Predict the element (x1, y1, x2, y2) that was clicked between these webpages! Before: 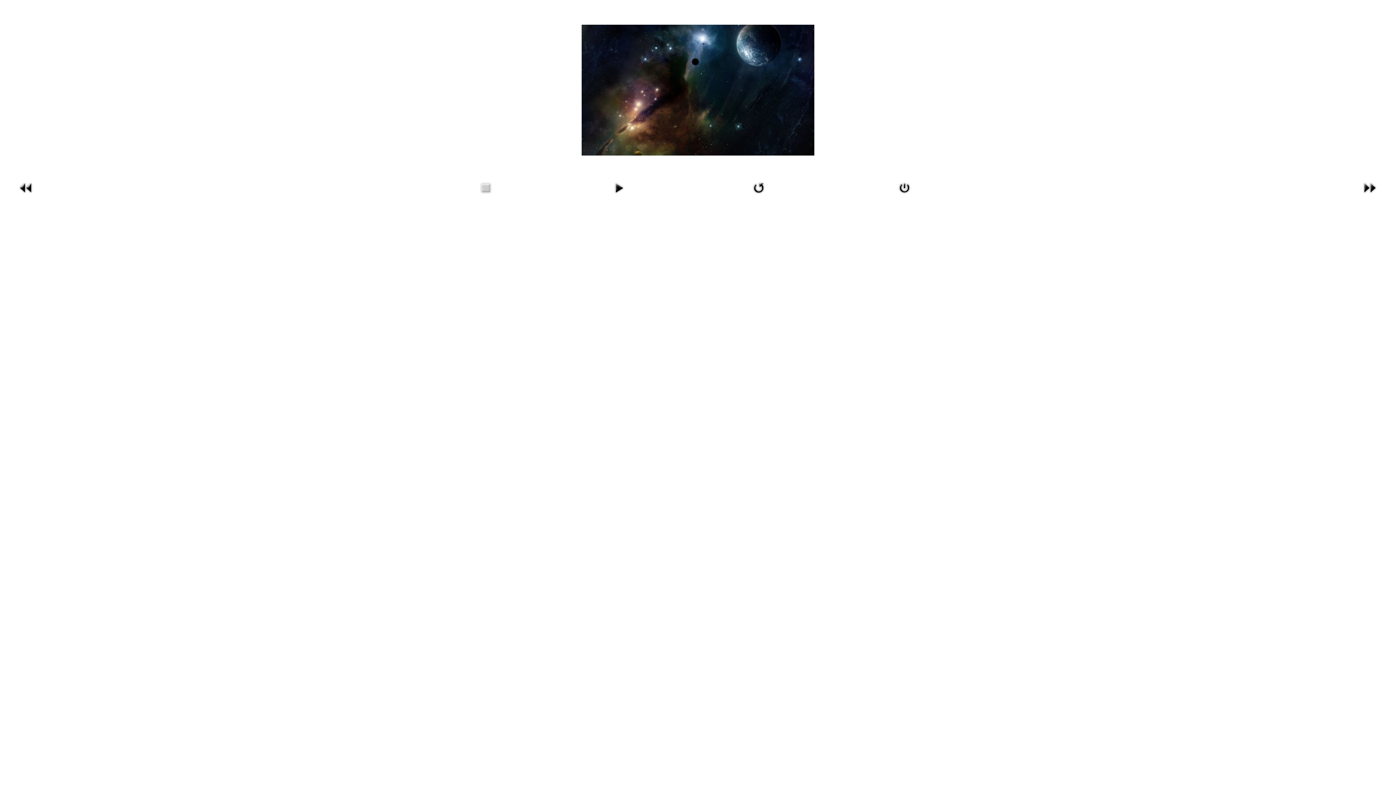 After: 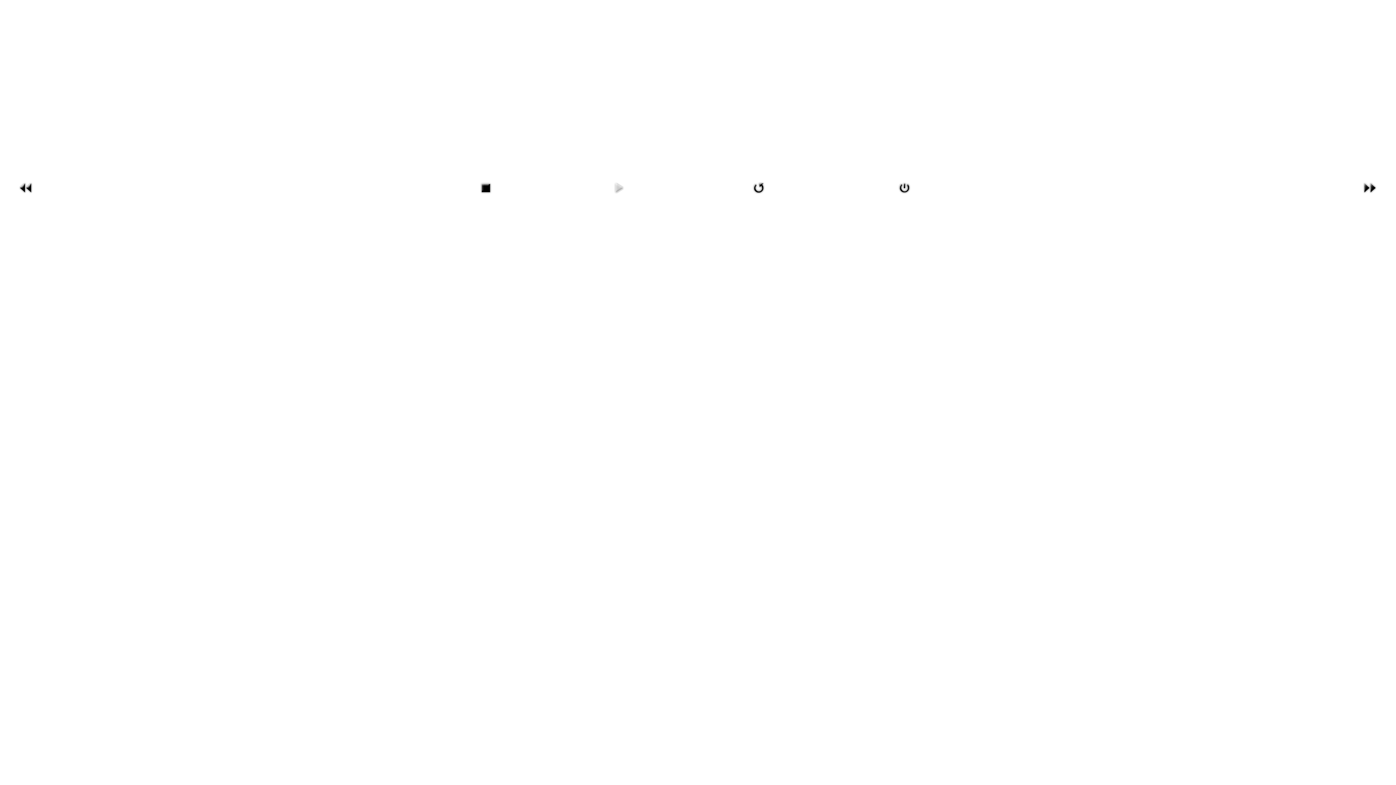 Action: bbox: (610, 191, 627, 197)